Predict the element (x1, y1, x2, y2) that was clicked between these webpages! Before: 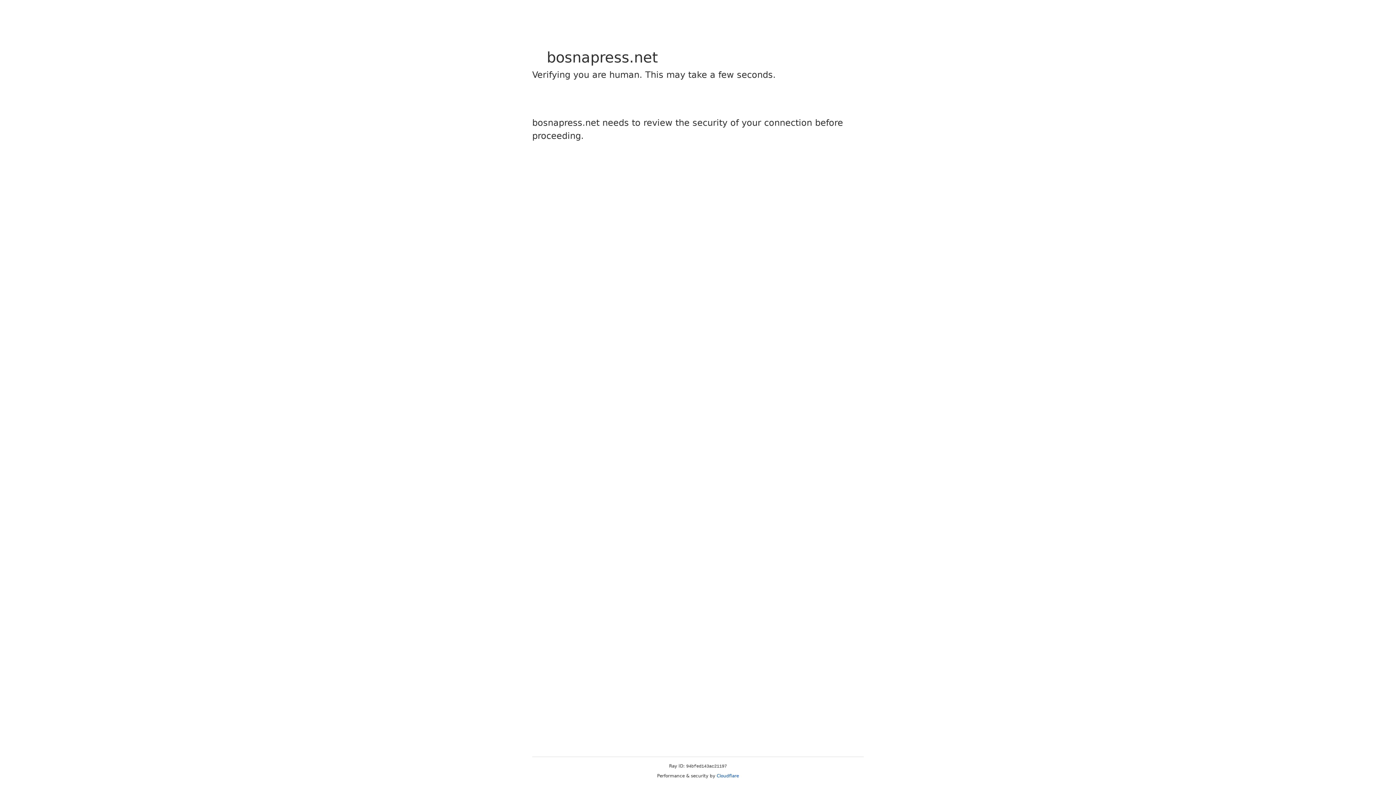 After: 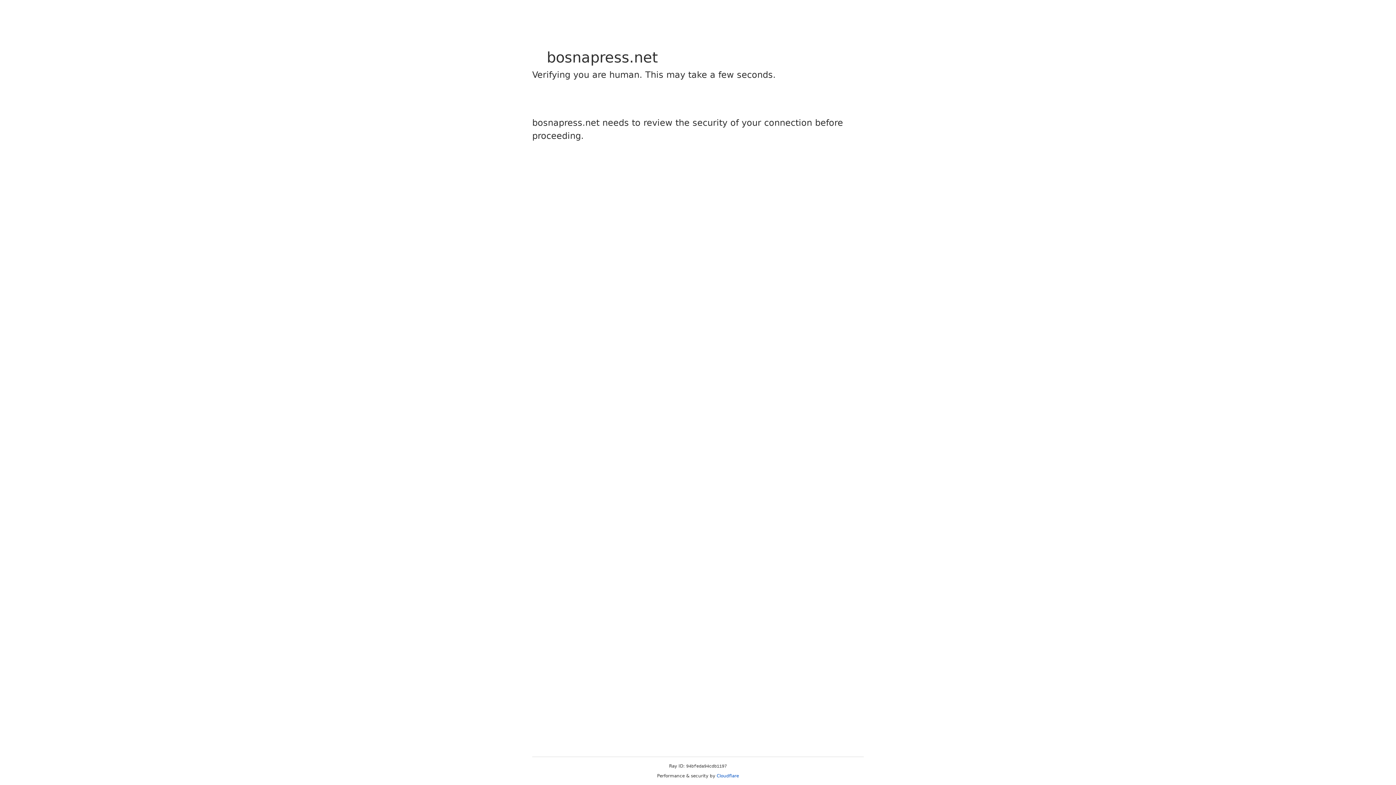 Action: label: Cloudflare bbox: (716, 773, 739, 778)